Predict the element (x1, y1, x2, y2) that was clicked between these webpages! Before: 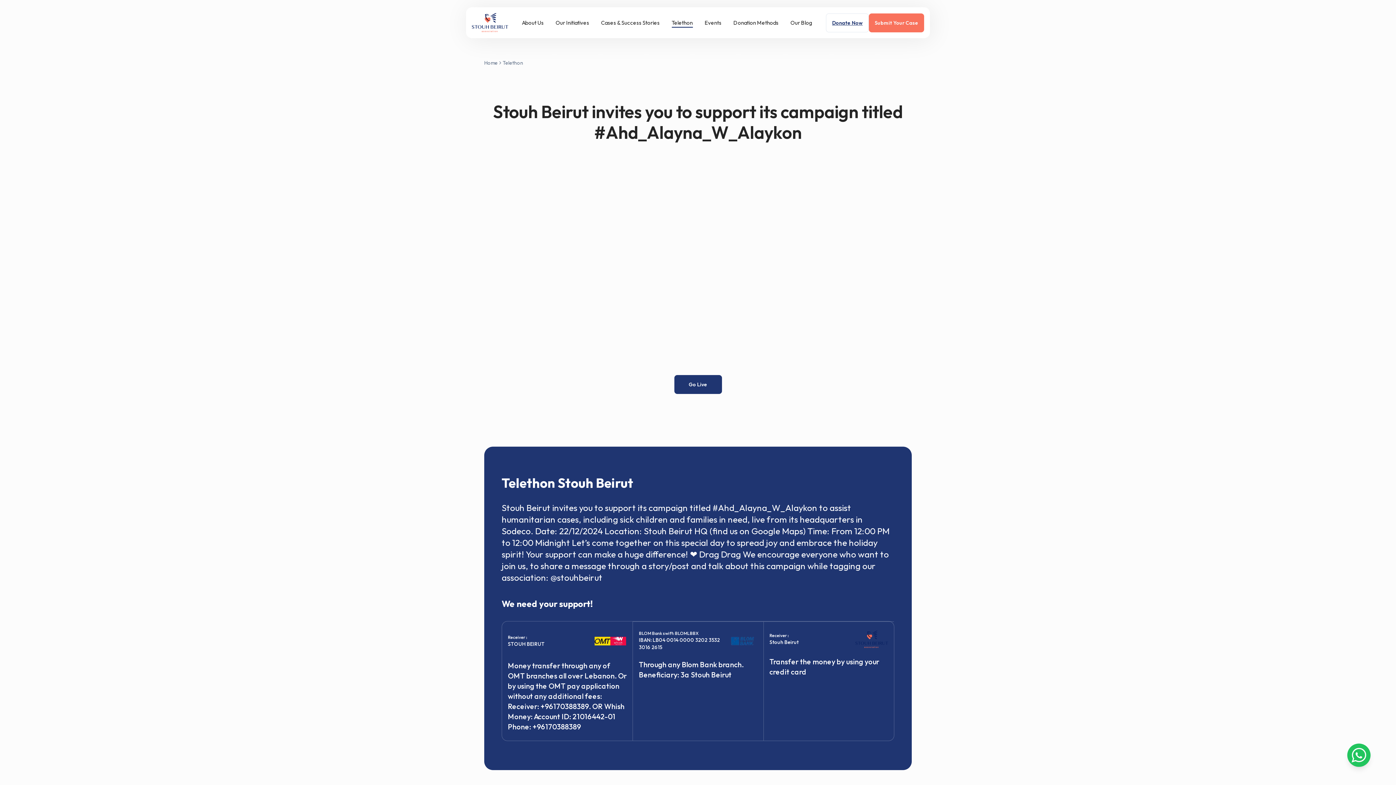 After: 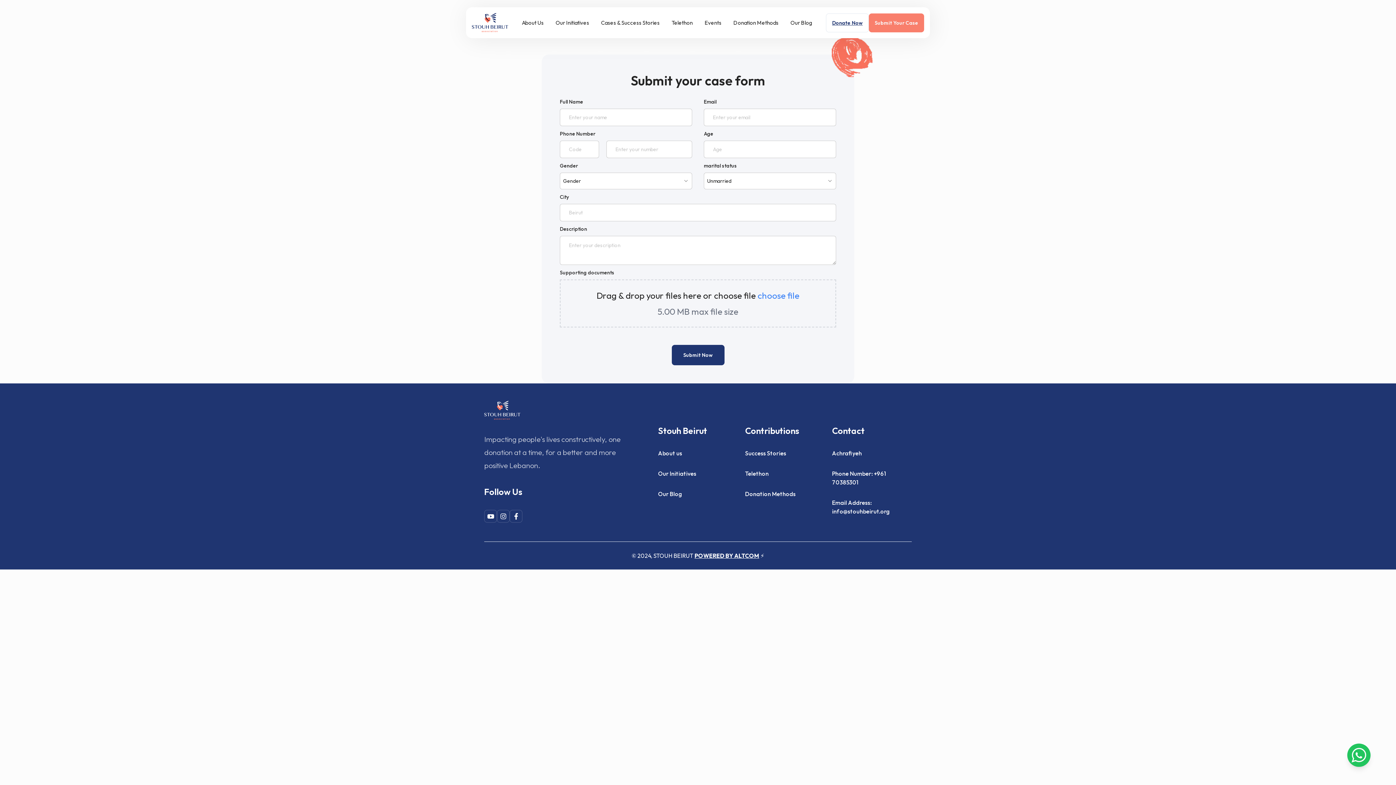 Action: label: Submit Your Case bbox: (869, 13, 924, 32)